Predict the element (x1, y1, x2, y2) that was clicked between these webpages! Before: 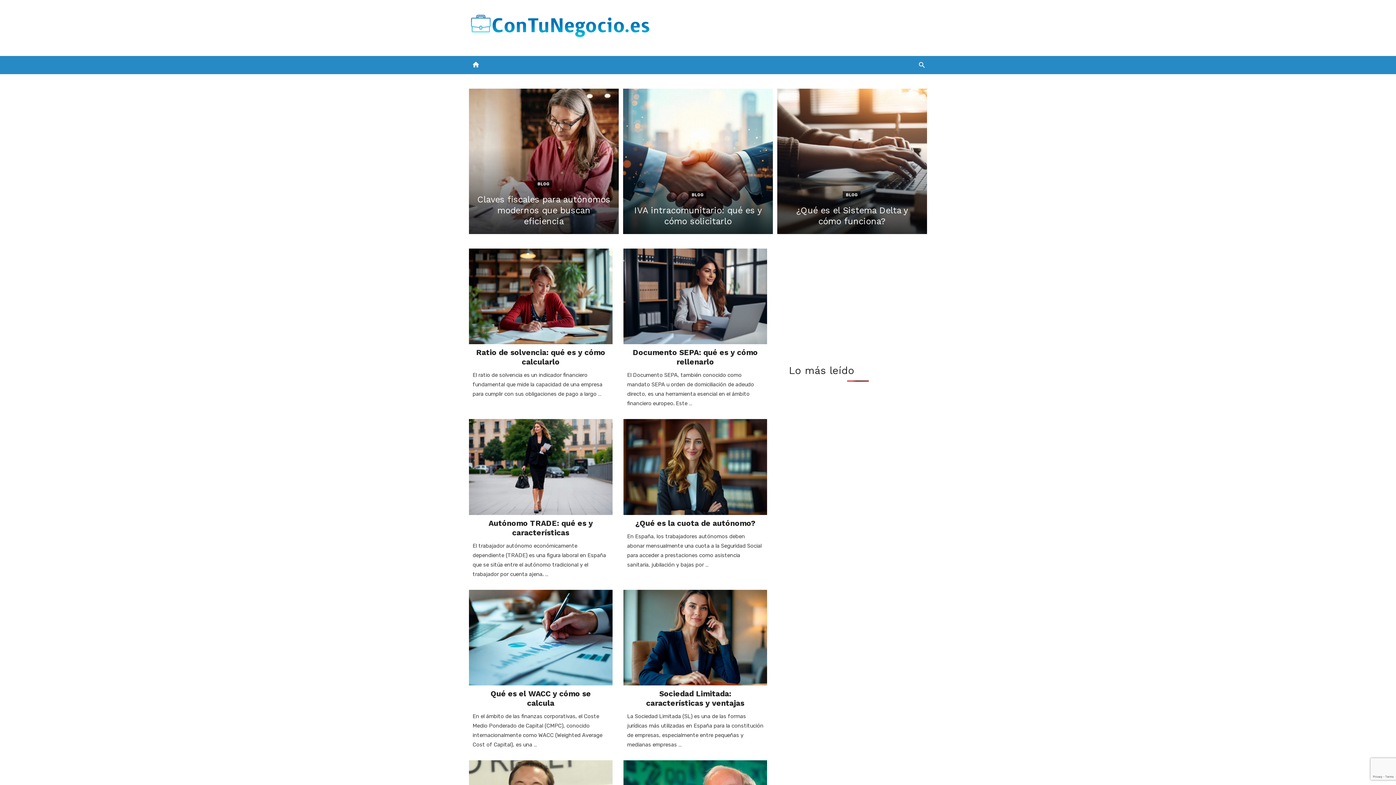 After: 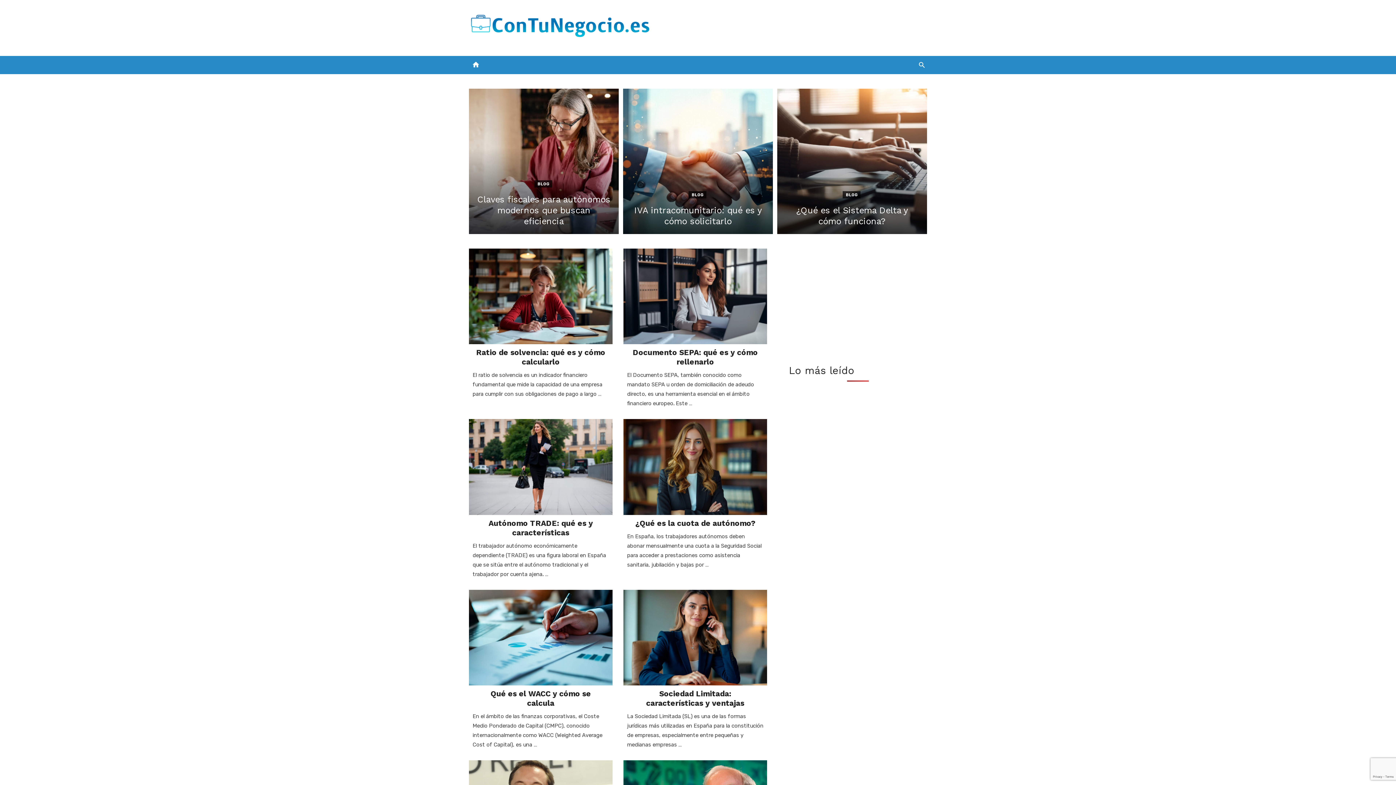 Action: bbox: (469, 20, 650, 33)